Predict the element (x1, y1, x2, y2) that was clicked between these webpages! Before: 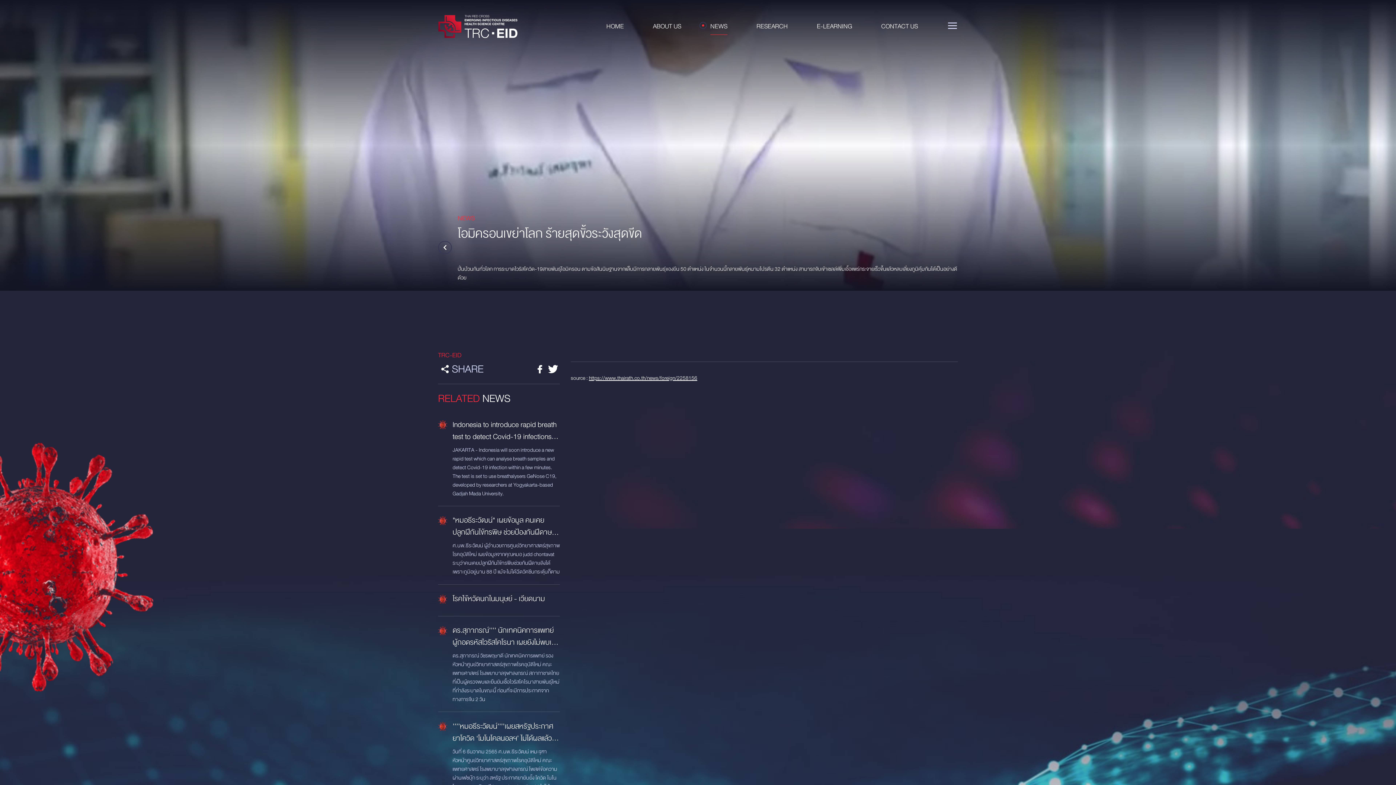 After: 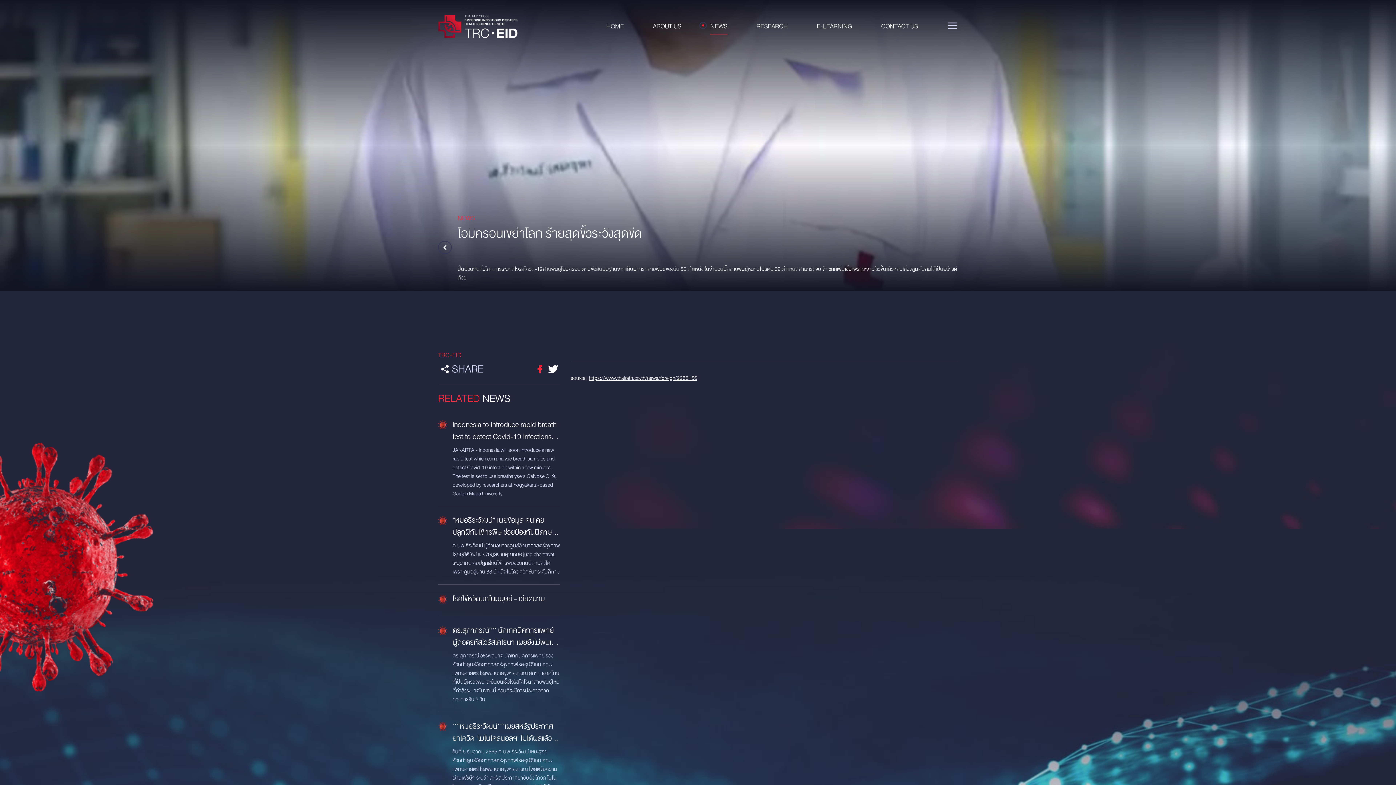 Action: bbox: (532, 364, 546, 374)